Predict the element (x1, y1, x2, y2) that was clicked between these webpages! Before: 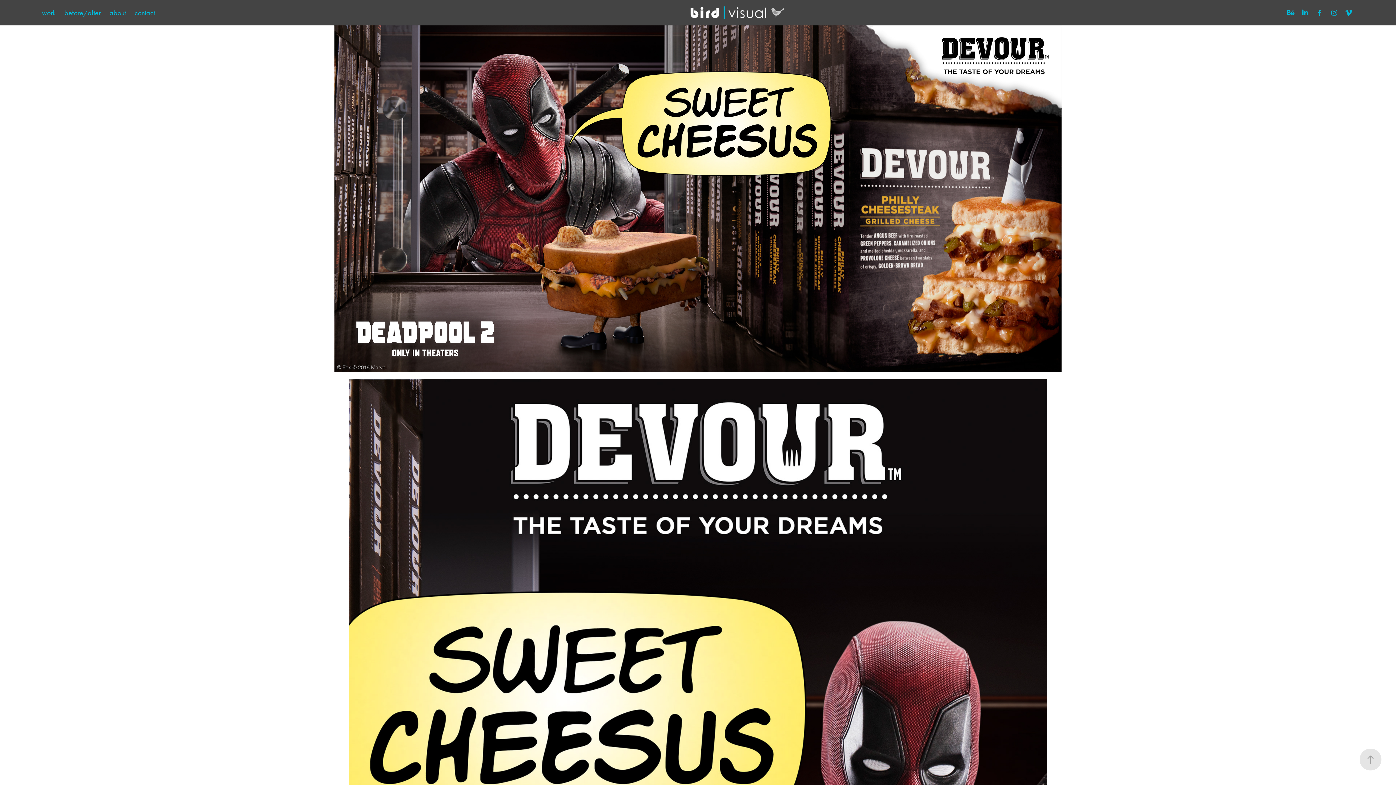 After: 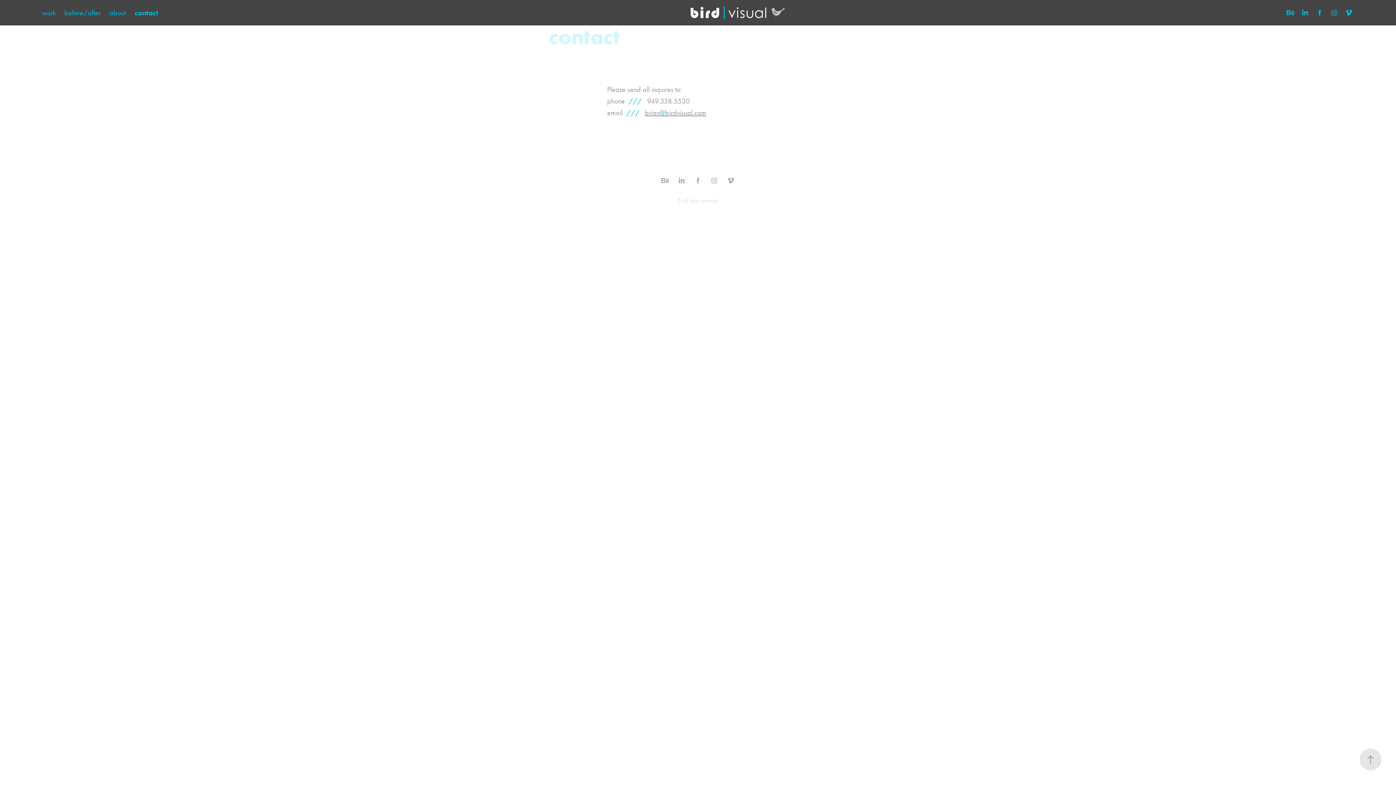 Action: label: contact bbox: (134, 8, 154, 17)